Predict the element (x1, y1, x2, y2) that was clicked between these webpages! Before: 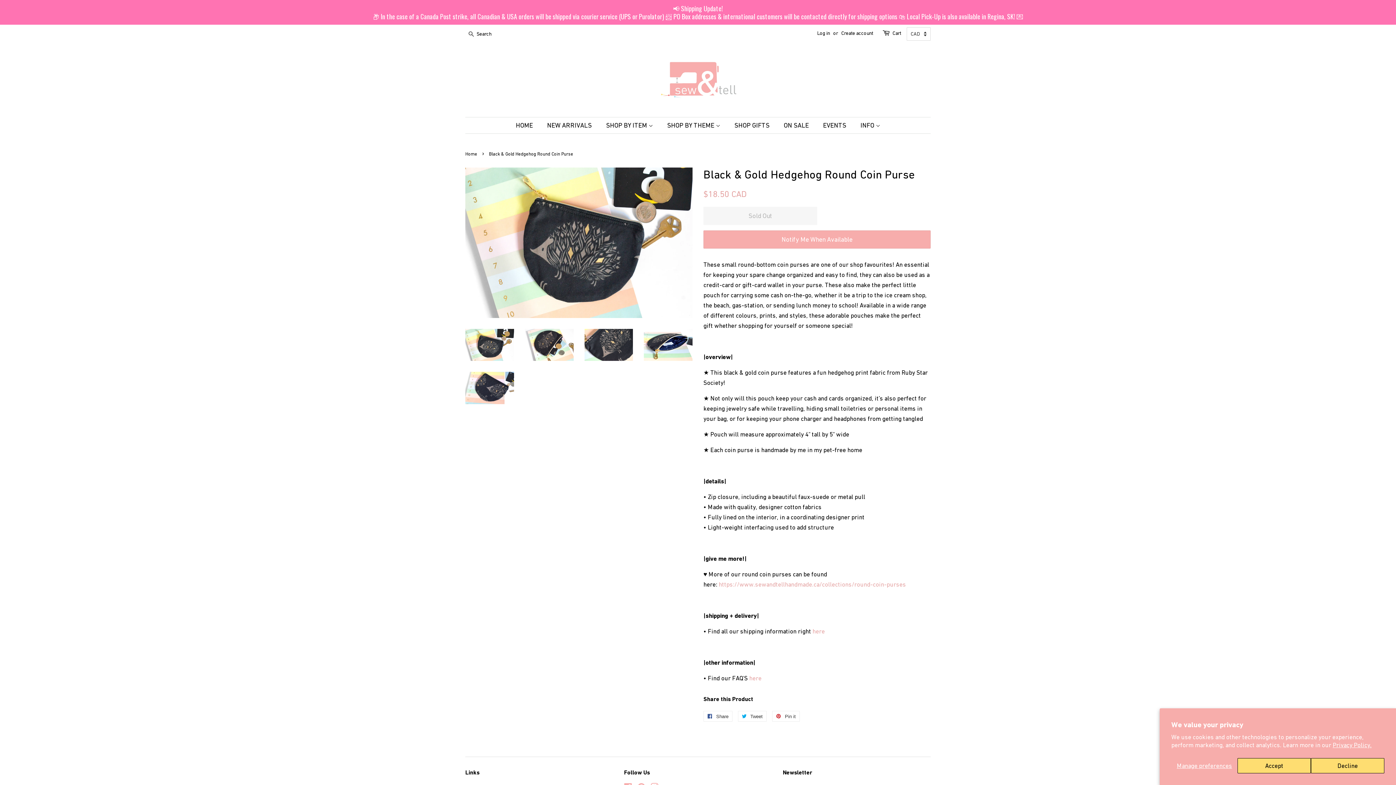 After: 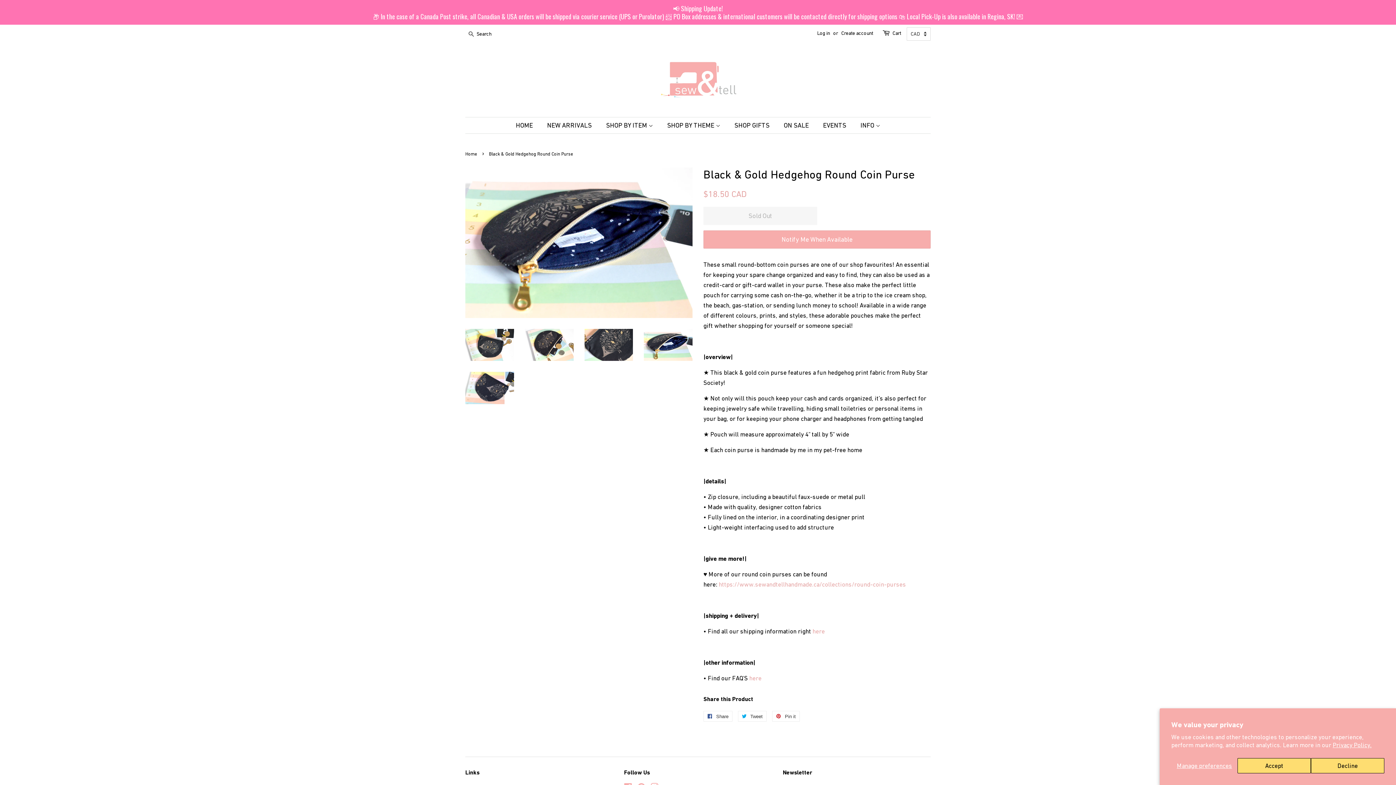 Action: bbox: (644, 329, 692, 361)